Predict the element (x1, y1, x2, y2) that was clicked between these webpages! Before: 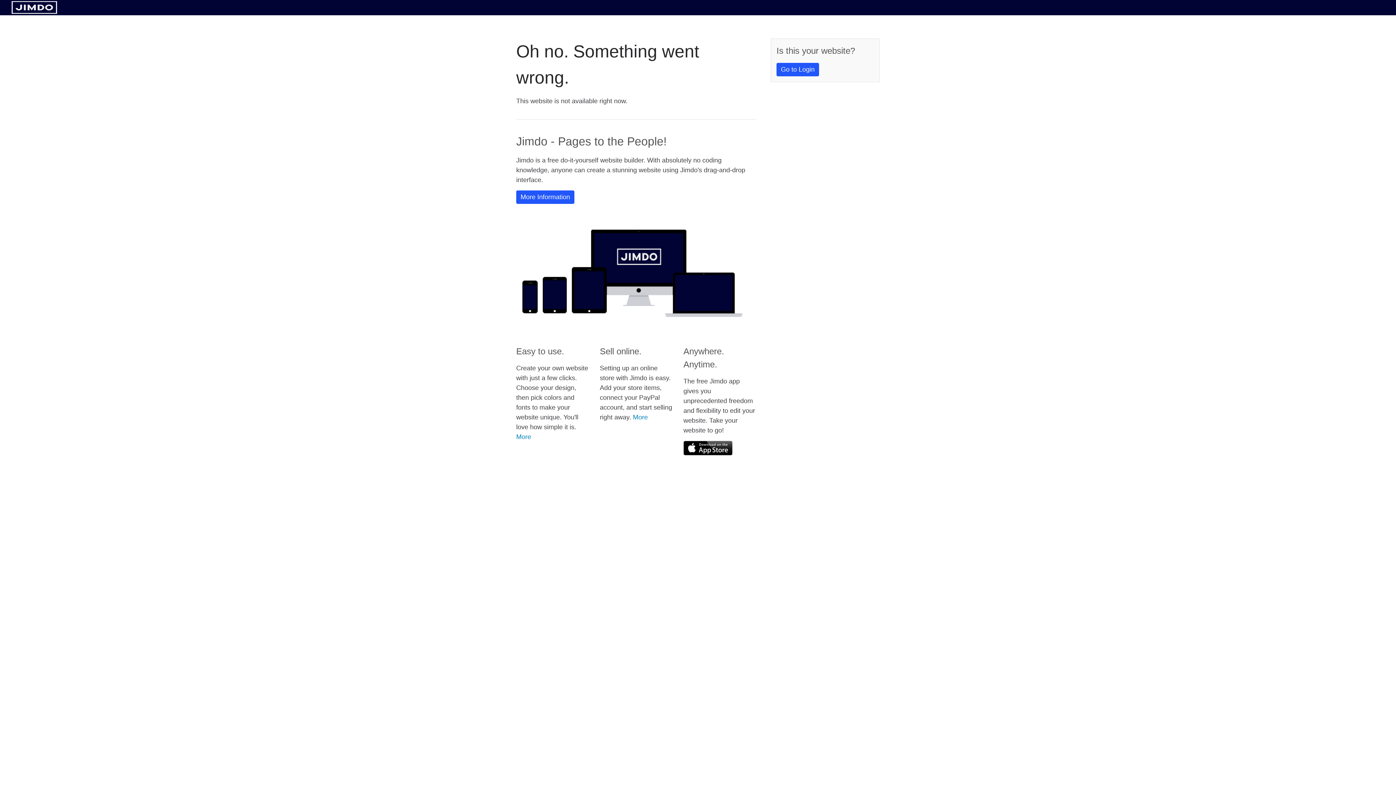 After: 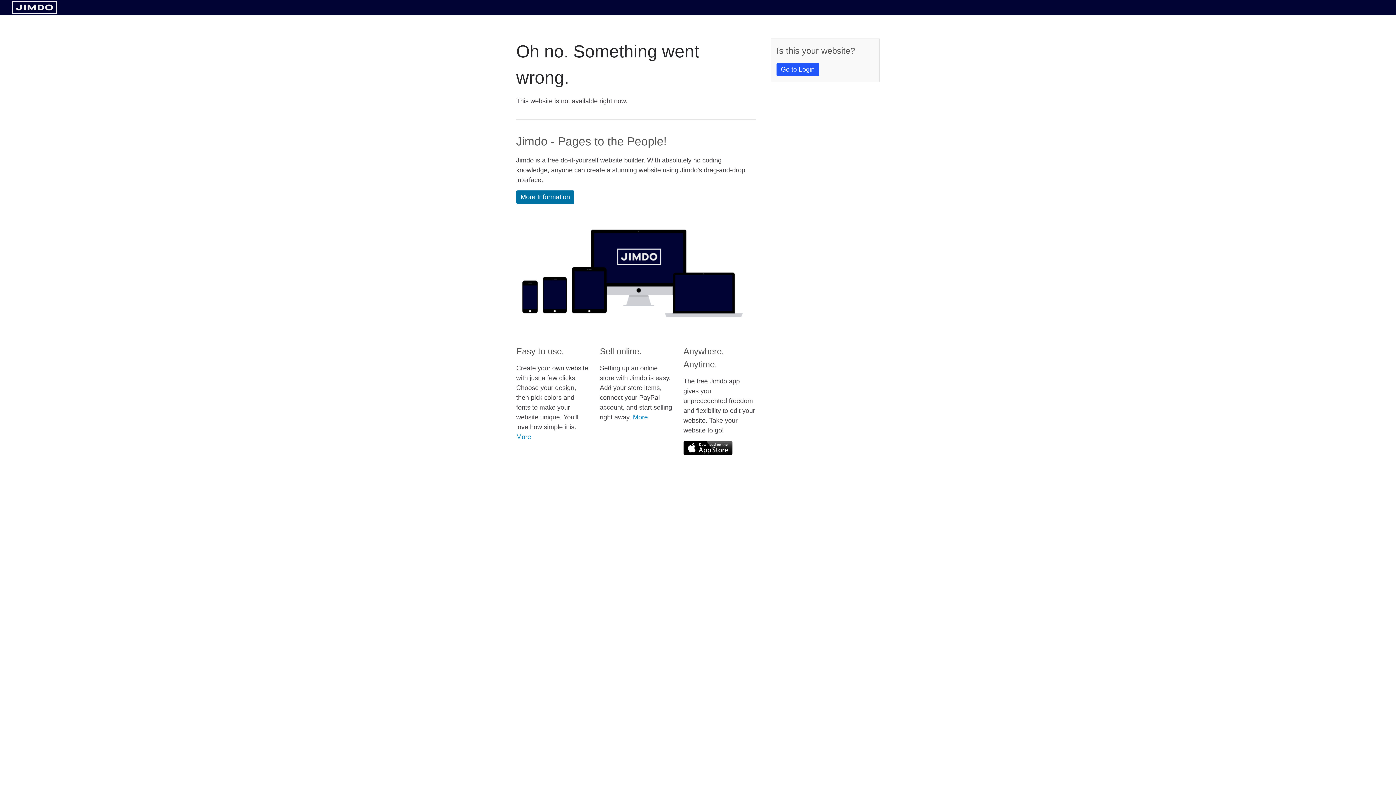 Action: bbox: (516, 190, 574, 204) label: More Information